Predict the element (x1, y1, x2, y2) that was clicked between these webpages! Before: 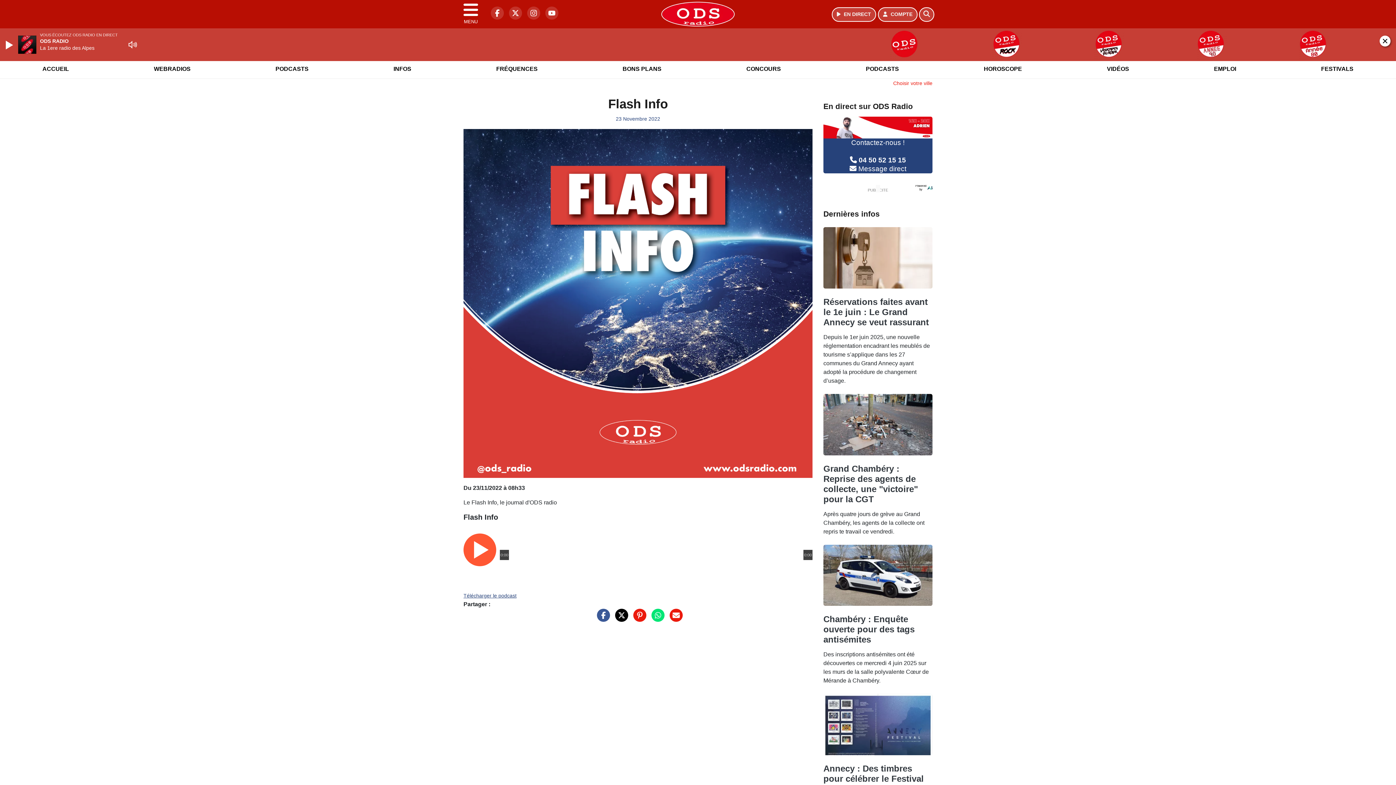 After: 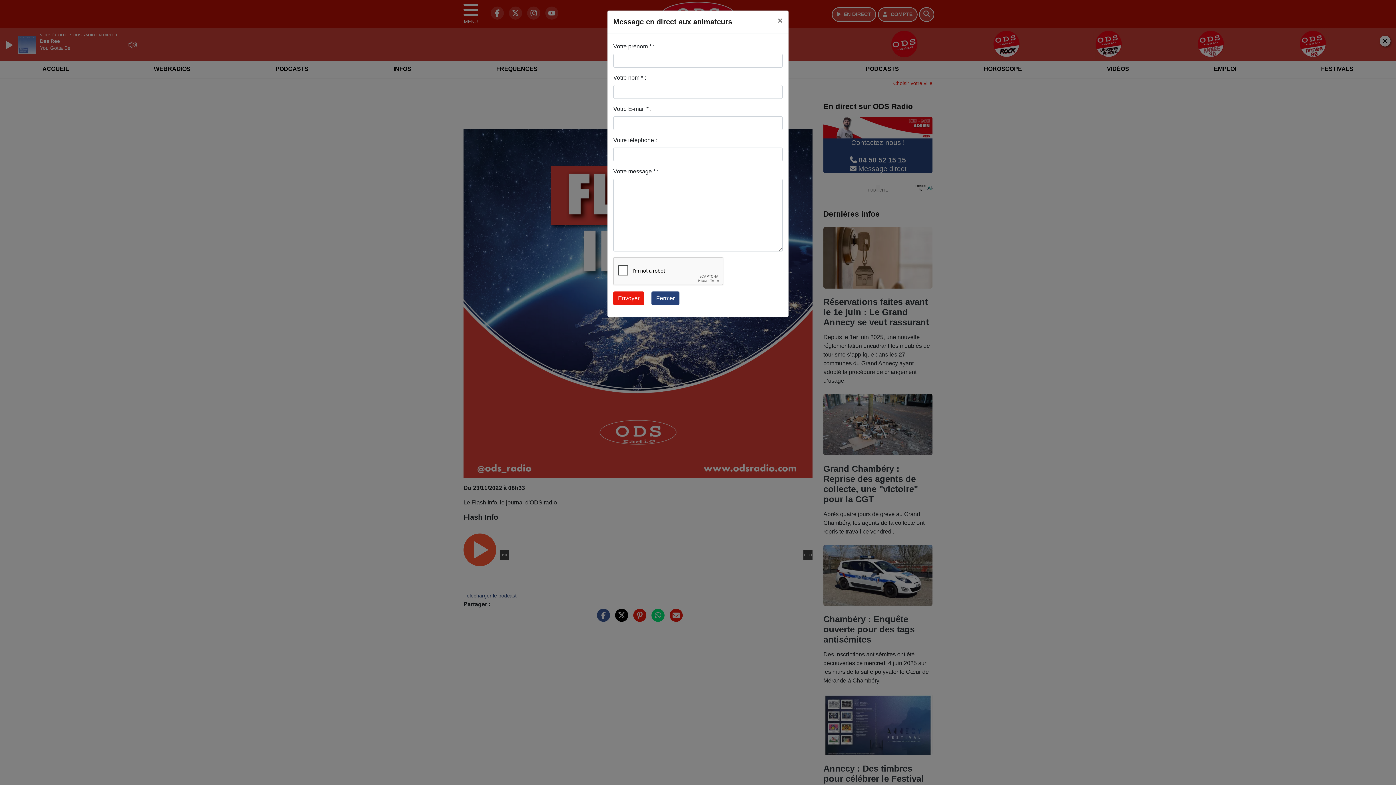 Action: bbox: (849, 216, 906, 223) label:  Message direct